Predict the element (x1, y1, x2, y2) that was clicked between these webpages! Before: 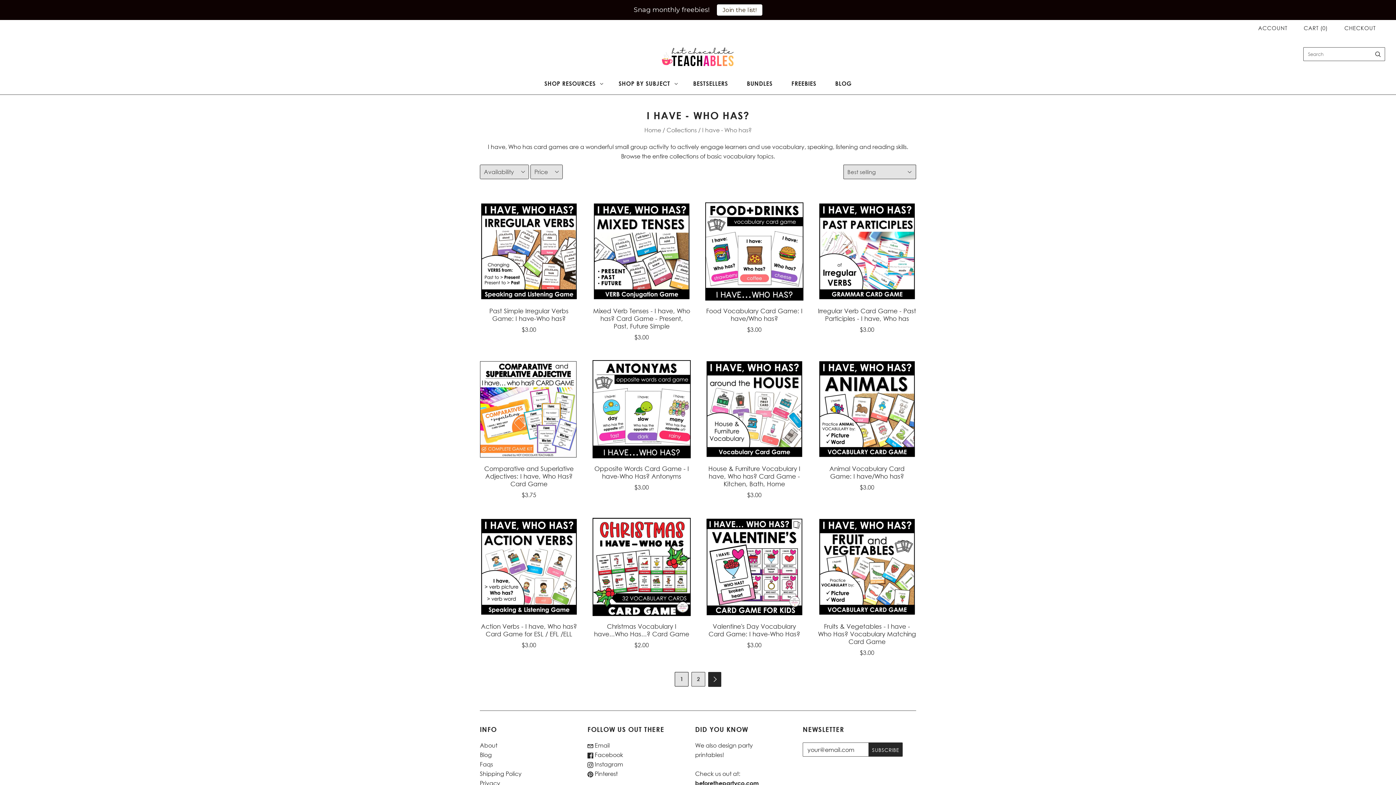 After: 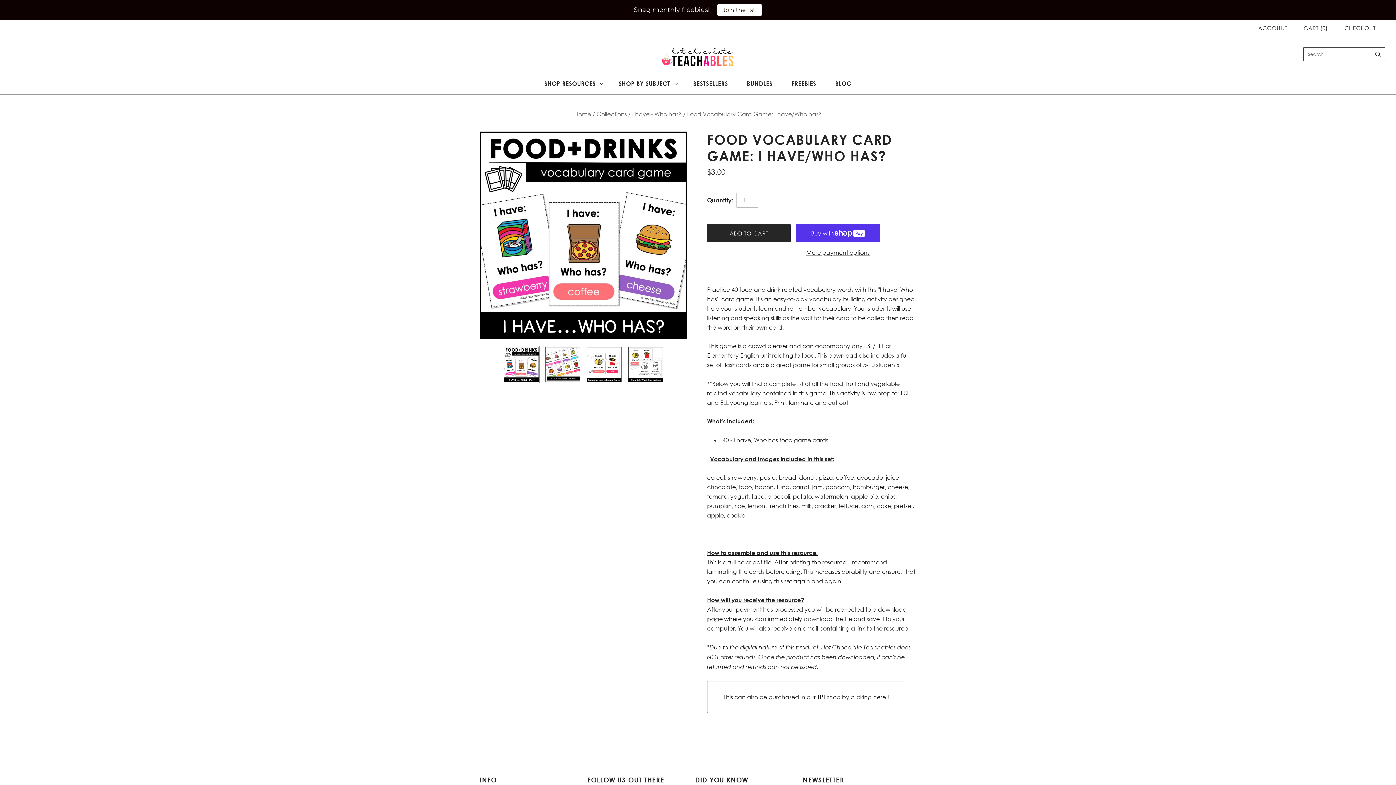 Action: bbox: (706, 307, 802, 322) label: Food Vocabulary Card Game: I have/Who has?